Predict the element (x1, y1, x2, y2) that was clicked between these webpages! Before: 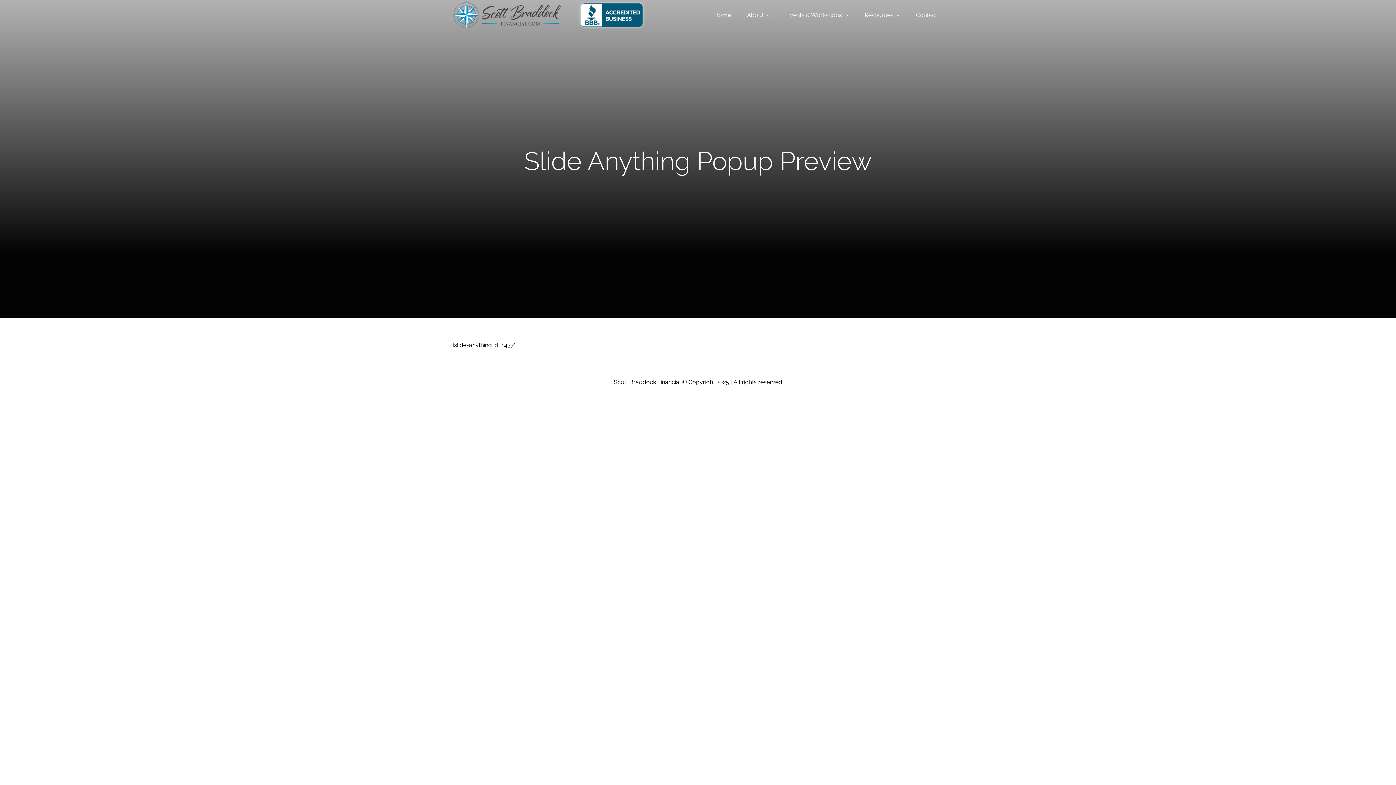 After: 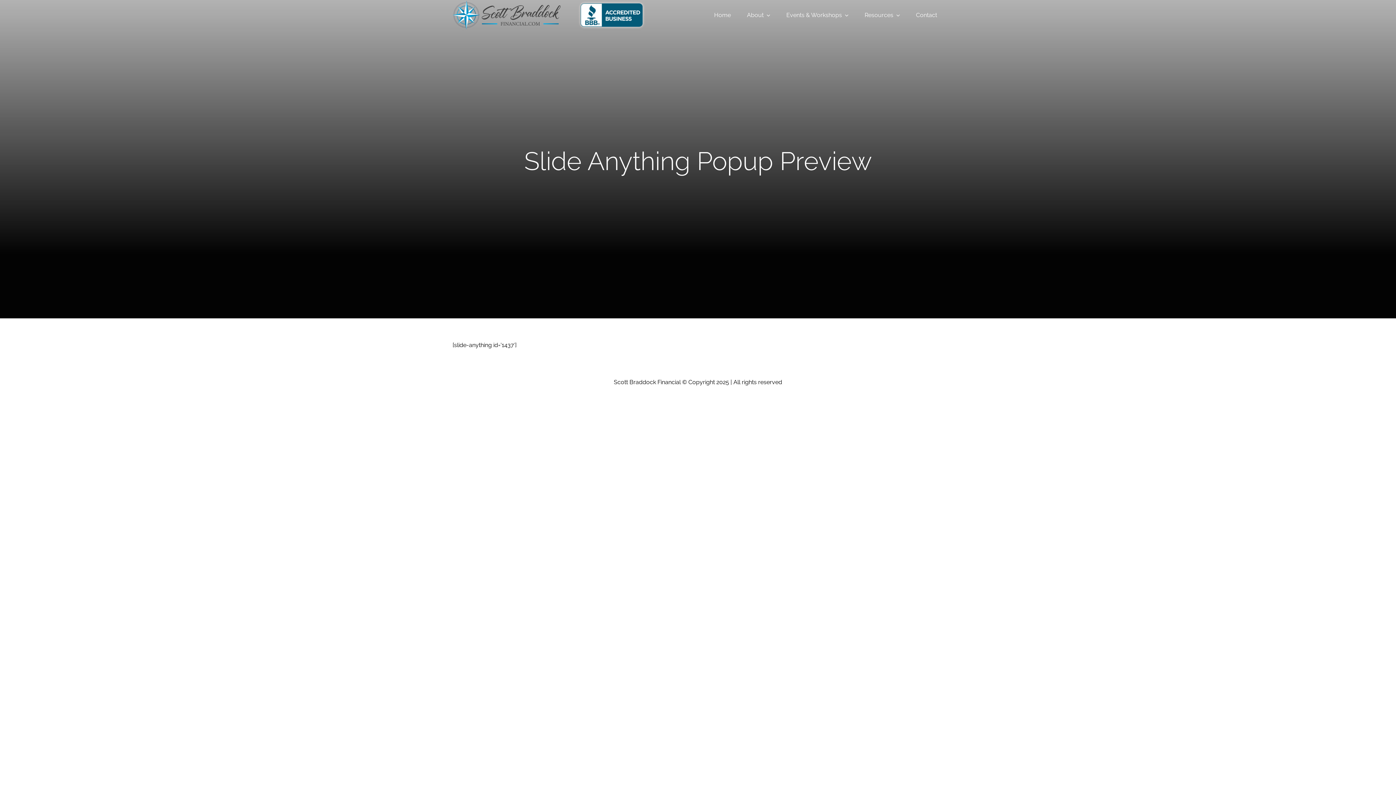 Action: bbox: (577, 0, 646, 6) label: imghero-f